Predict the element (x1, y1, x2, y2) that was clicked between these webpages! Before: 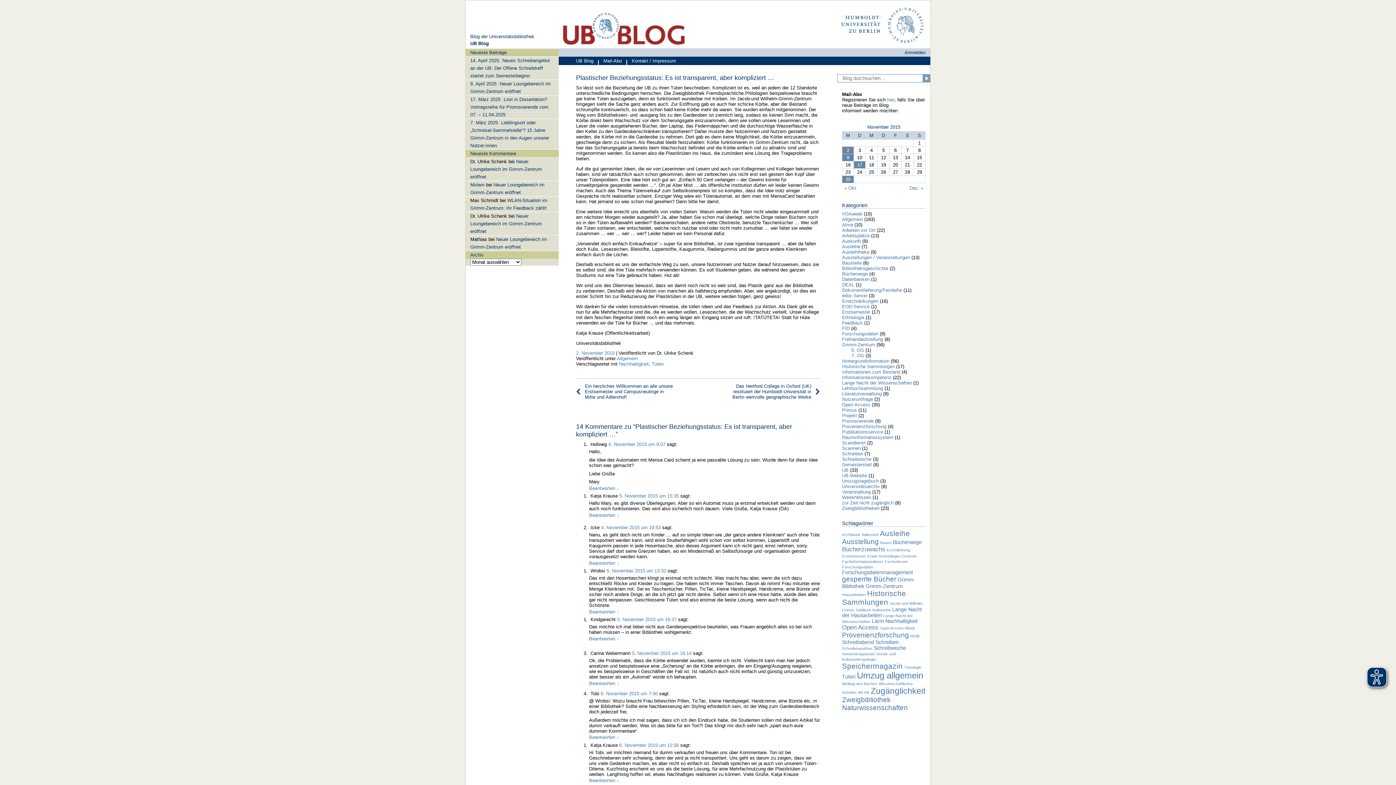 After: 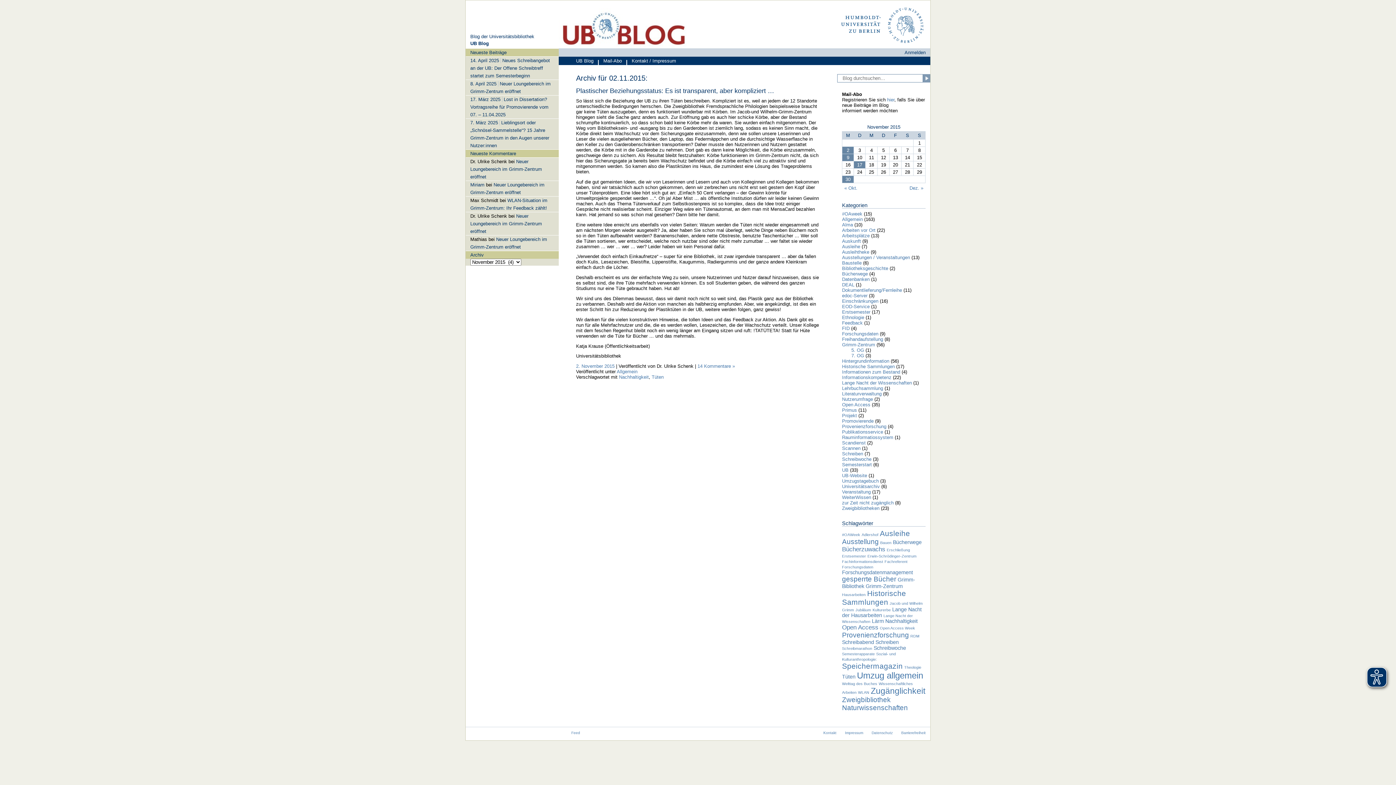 Action: bbox: (842, 146, 853, 153) label: Beiträge veröffentlicht am 2. November 2015